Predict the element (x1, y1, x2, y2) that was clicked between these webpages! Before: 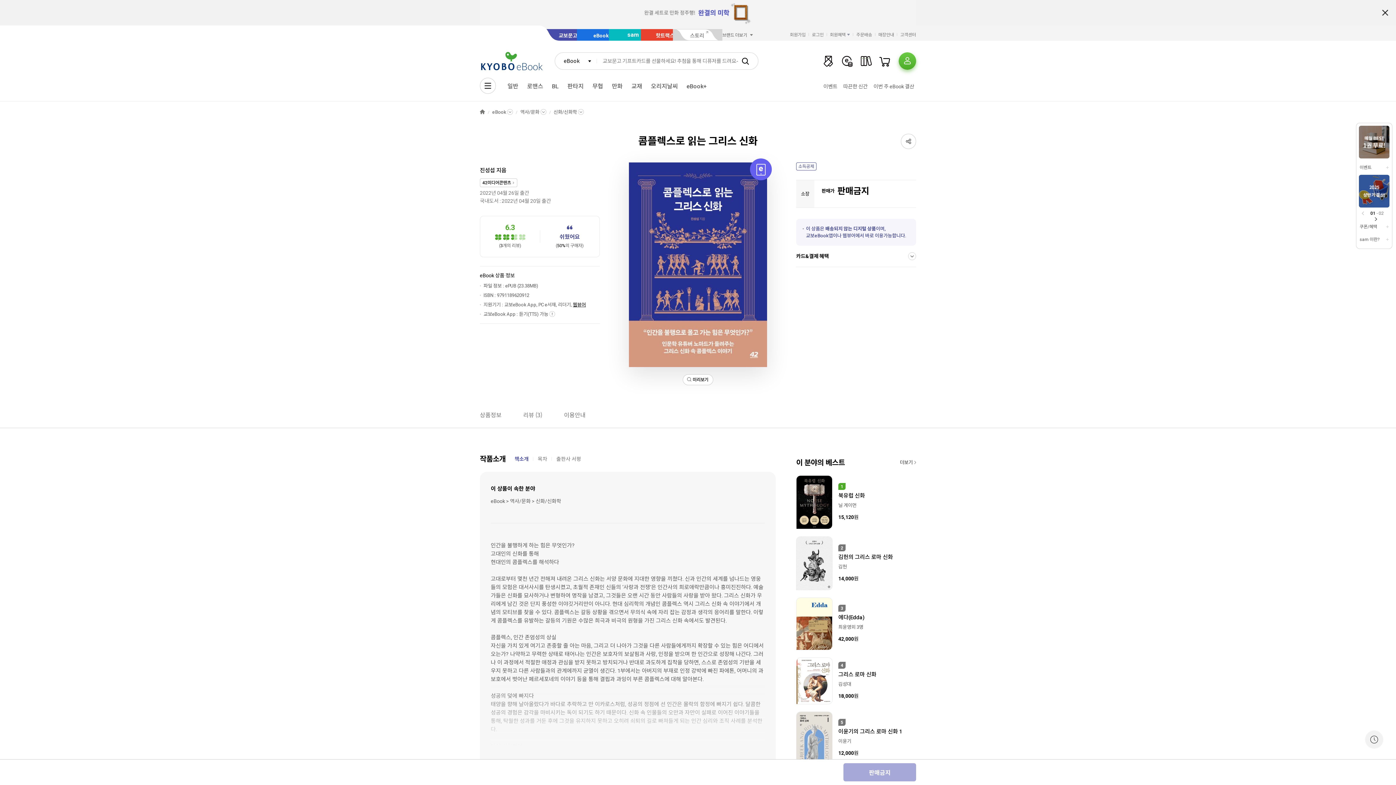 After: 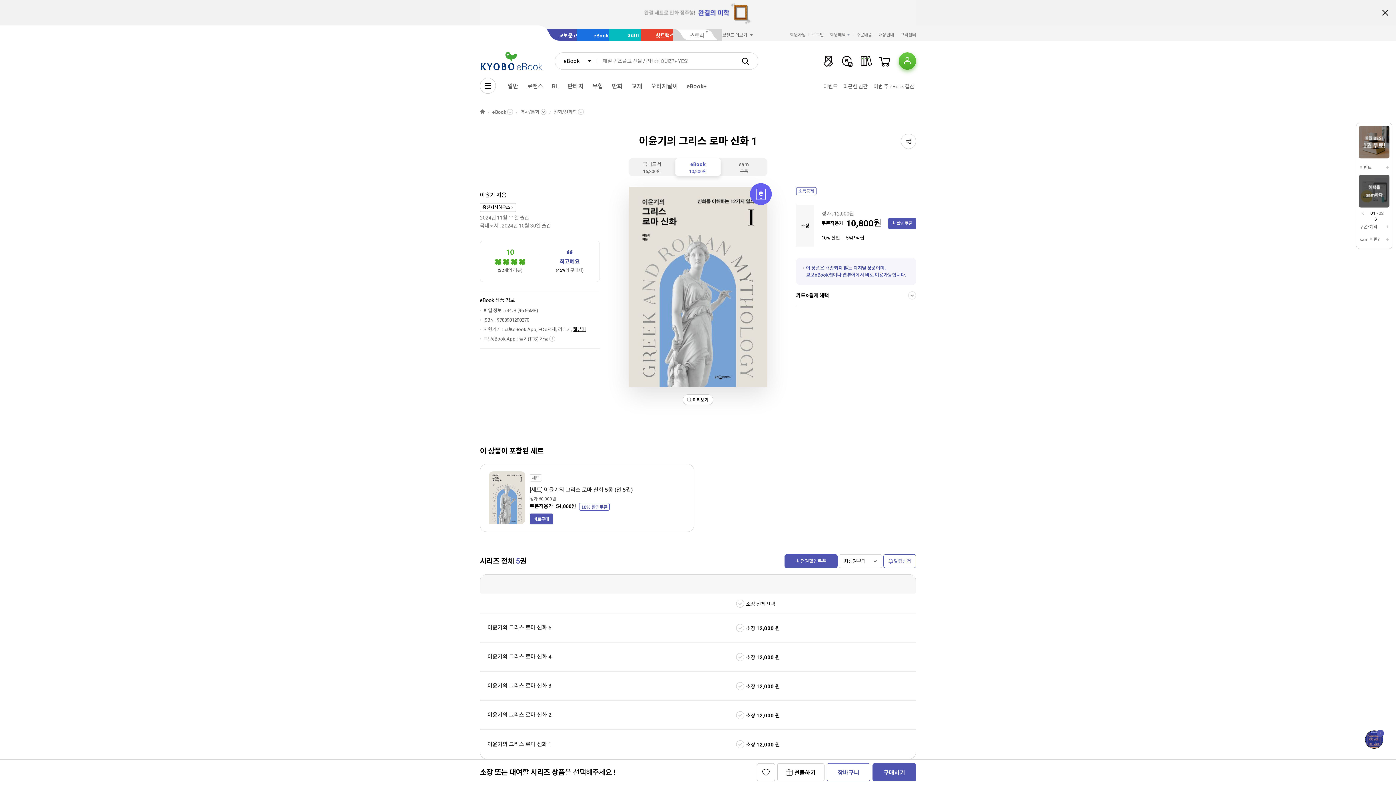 Action: bbox: (838, 727, 916, 736) label: 이윤기의 그리스 로마 신화 1